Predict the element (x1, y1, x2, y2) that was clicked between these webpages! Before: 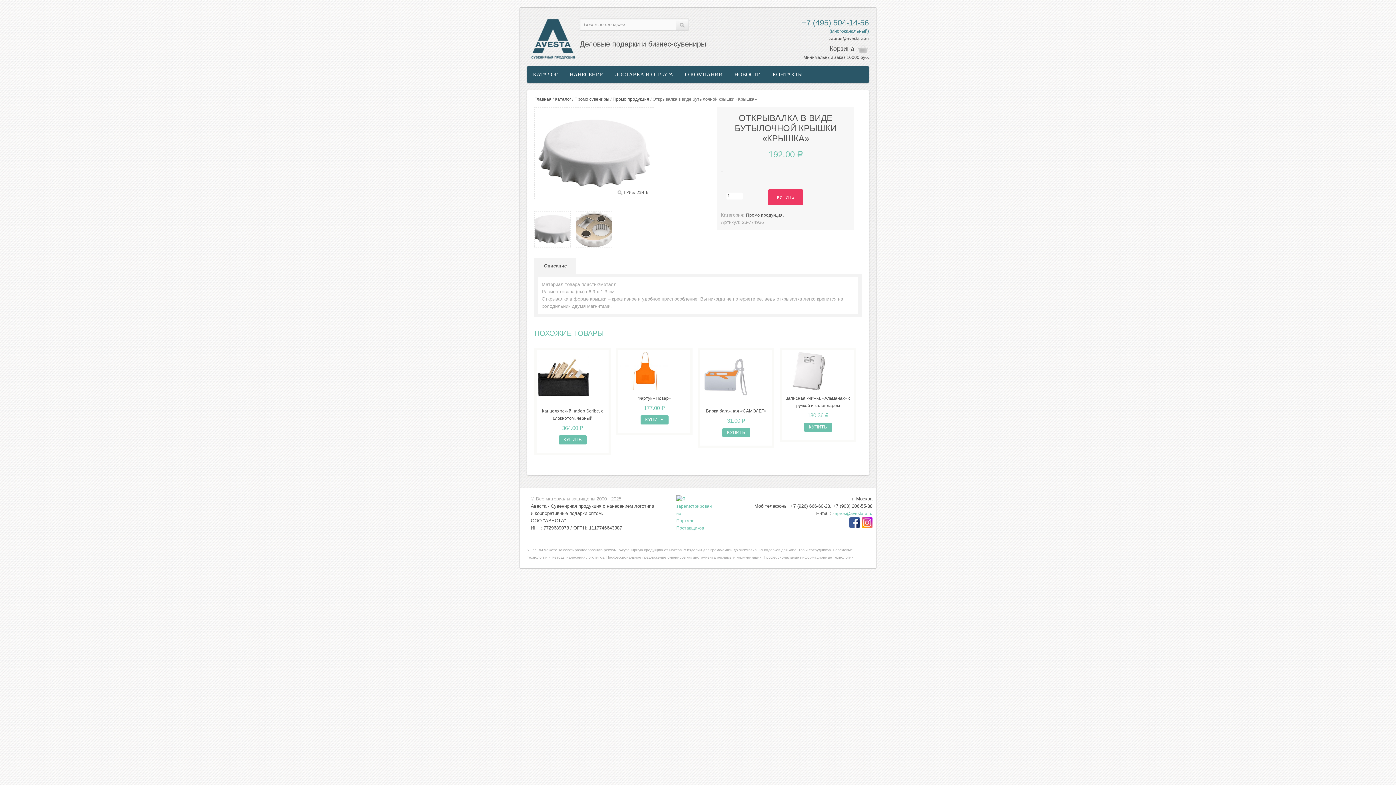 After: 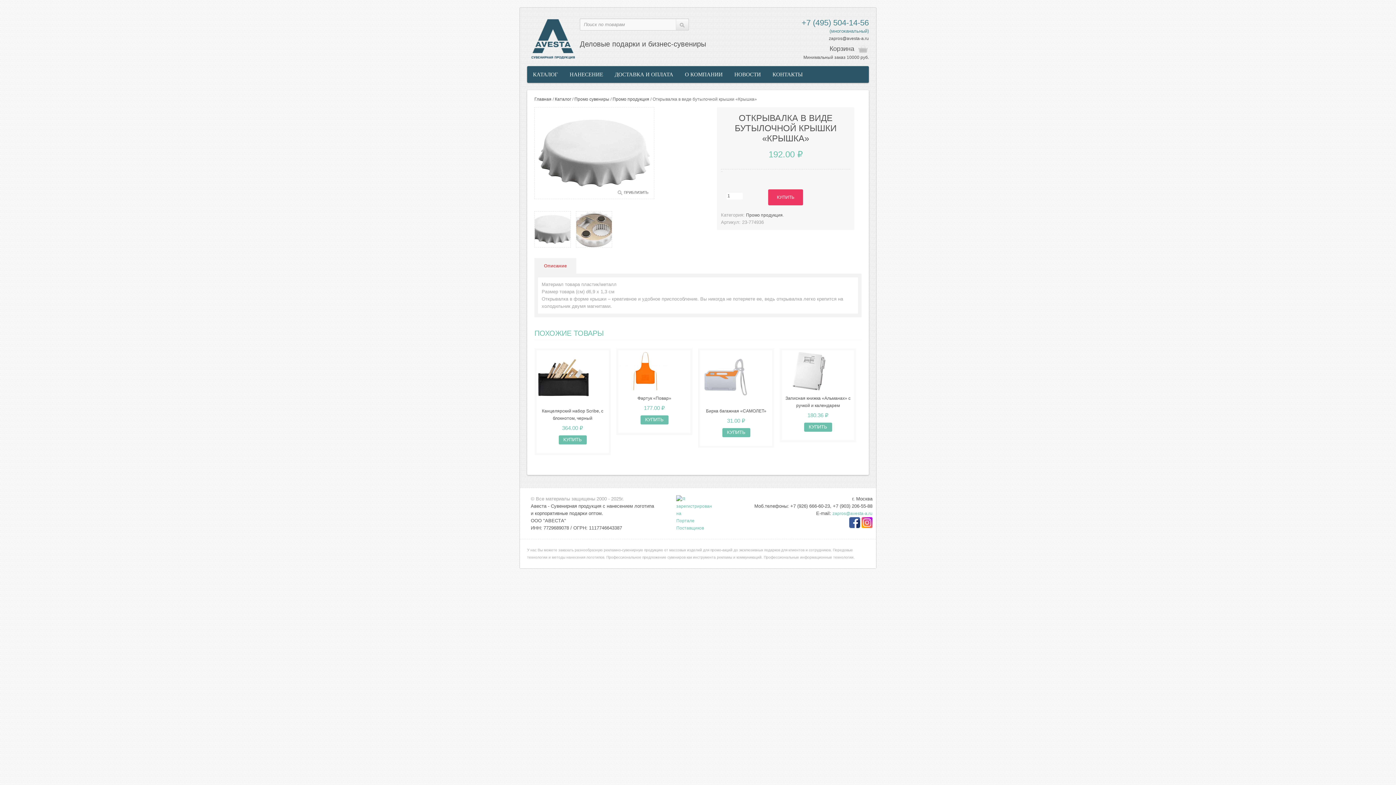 Action: bbox: (534, 258, 576, 273) label: Описание